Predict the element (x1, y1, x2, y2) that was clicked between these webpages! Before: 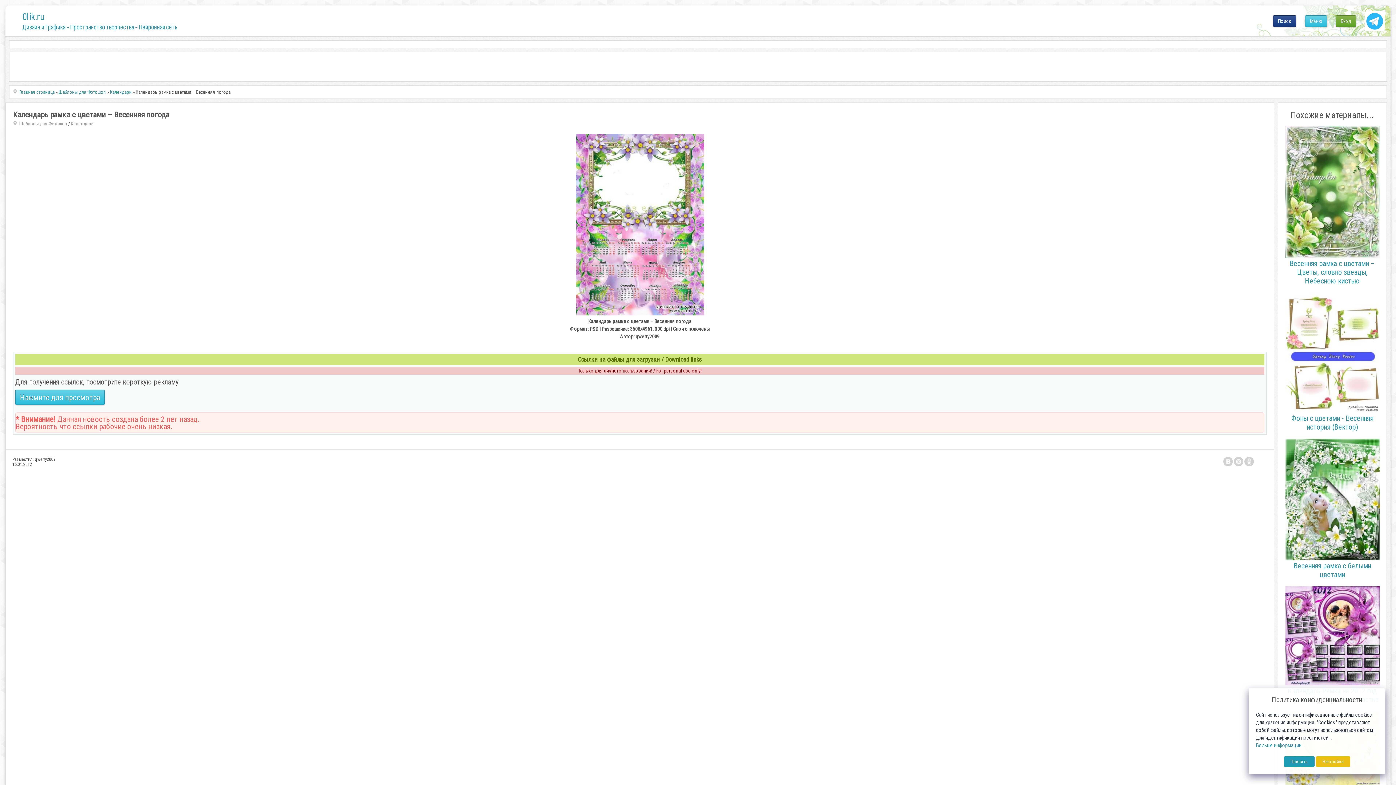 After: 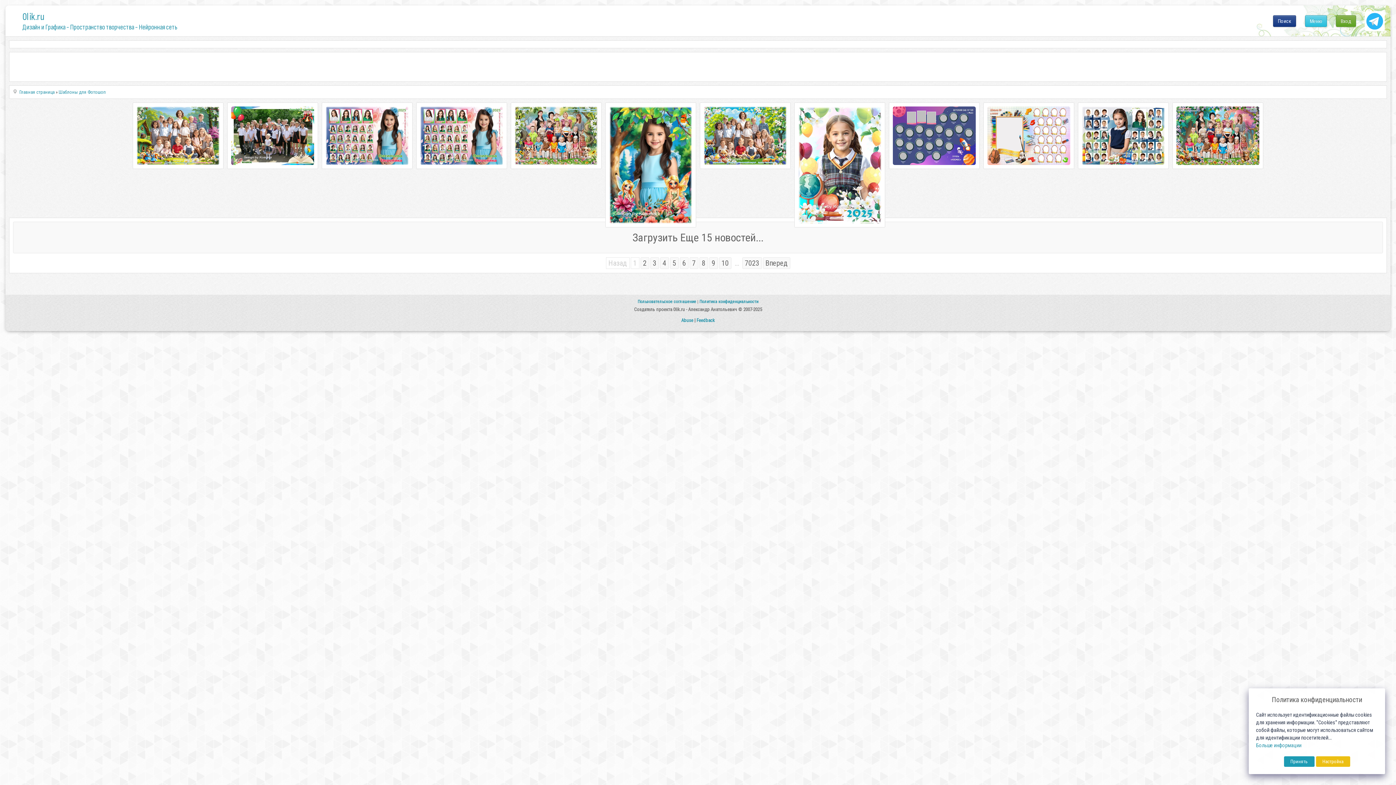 Action: label: Шаблоны для Фотошоп bbox: (58, 89, 105, 94)